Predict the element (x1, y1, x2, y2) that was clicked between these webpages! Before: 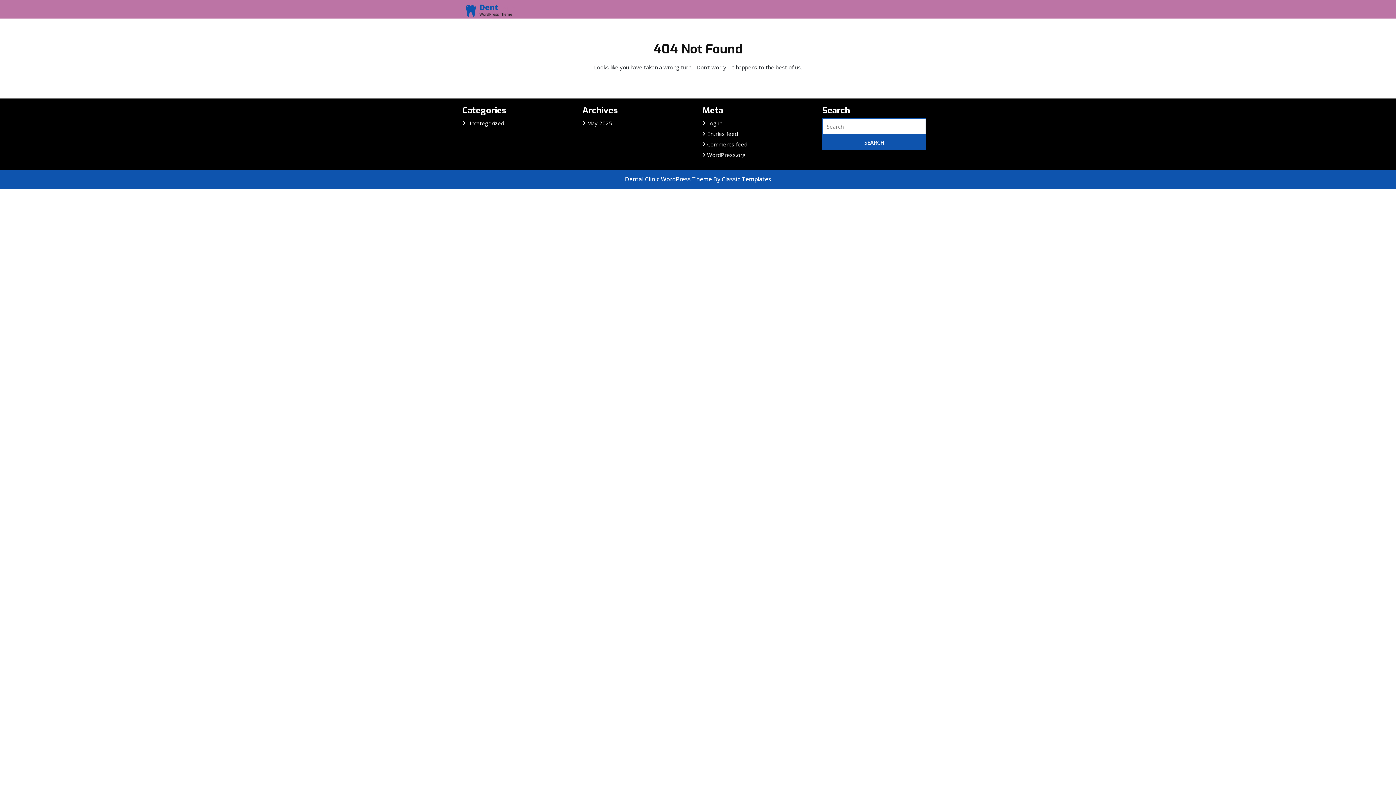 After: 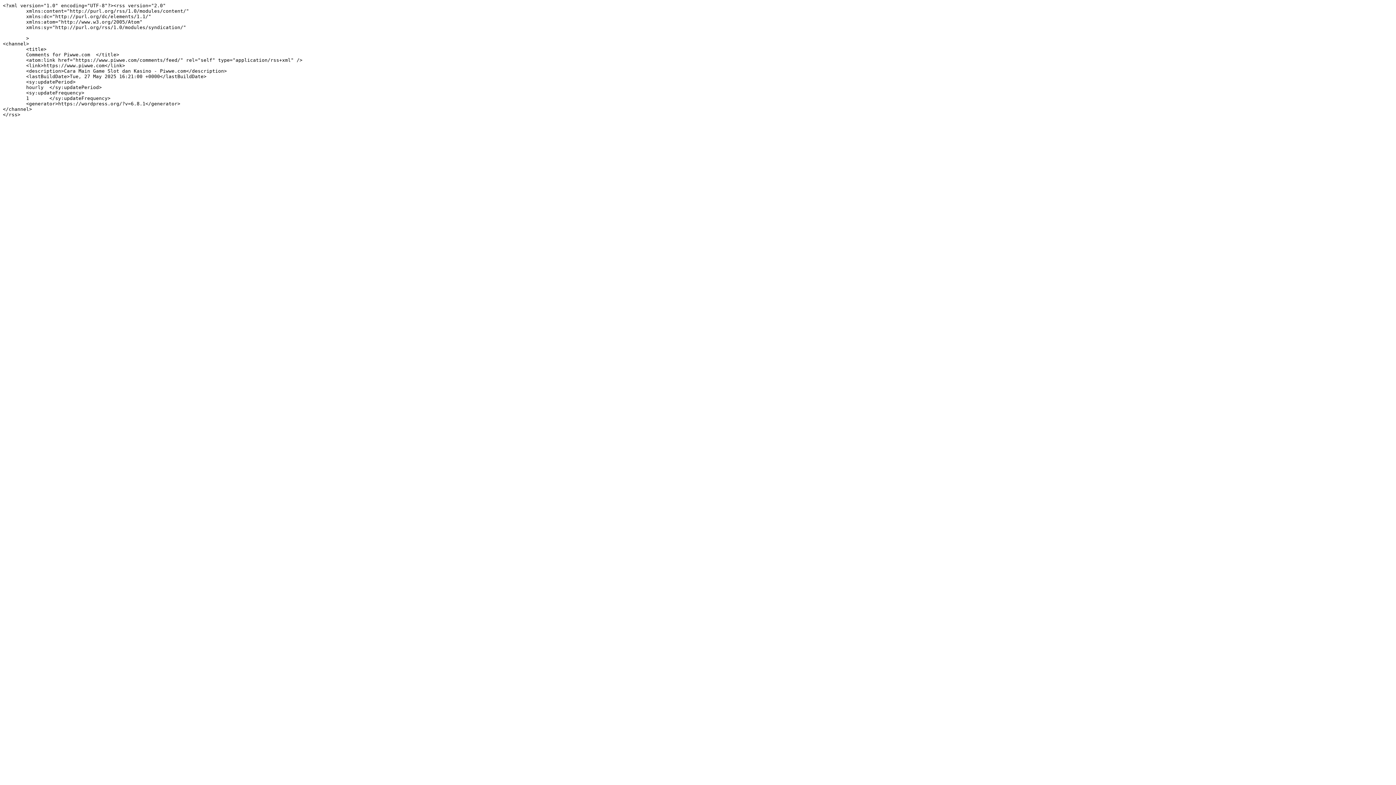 Action: label: Comments feed bbox: (707, 140, 747, 147)